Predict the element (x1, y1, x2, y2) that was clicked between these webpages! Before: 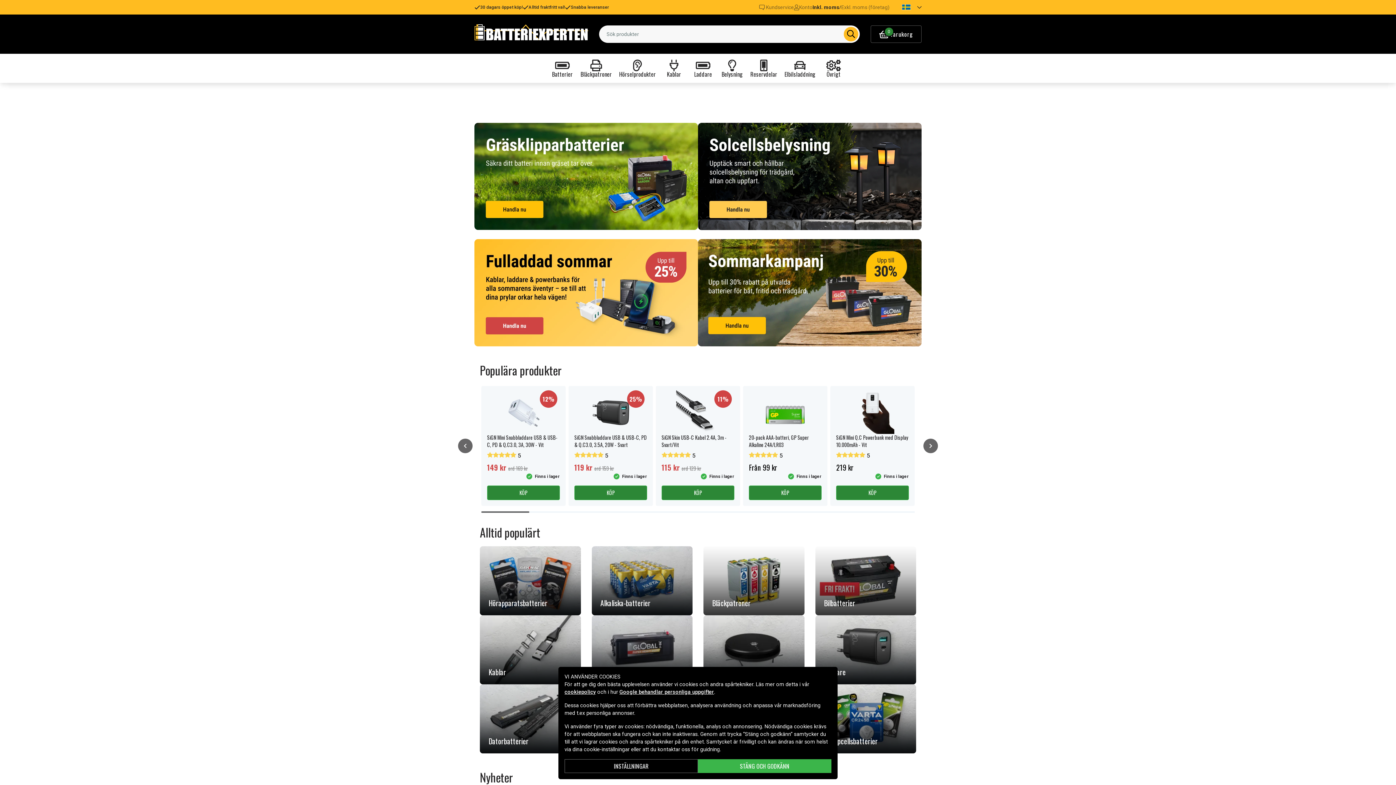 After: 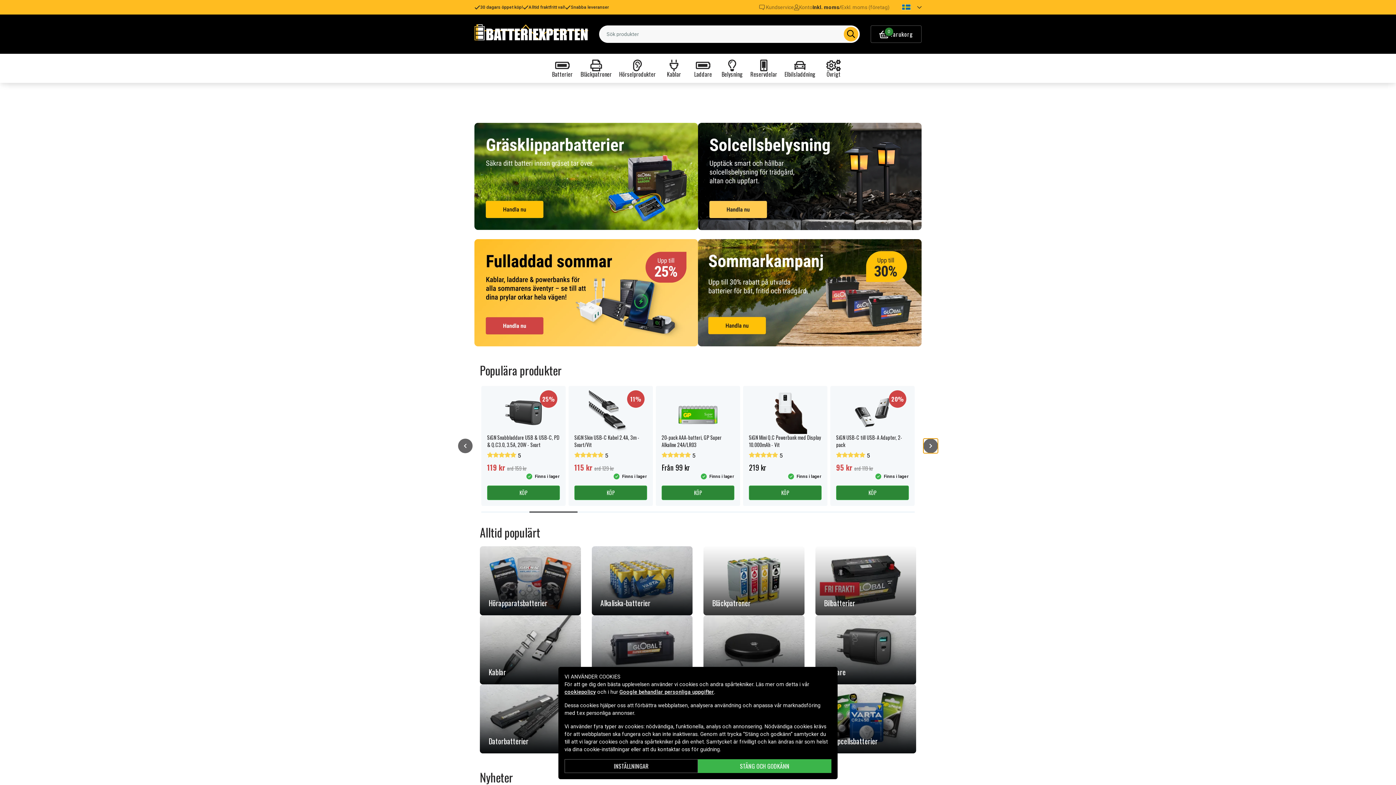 Action: bbox: (923, 439, 938, 453)